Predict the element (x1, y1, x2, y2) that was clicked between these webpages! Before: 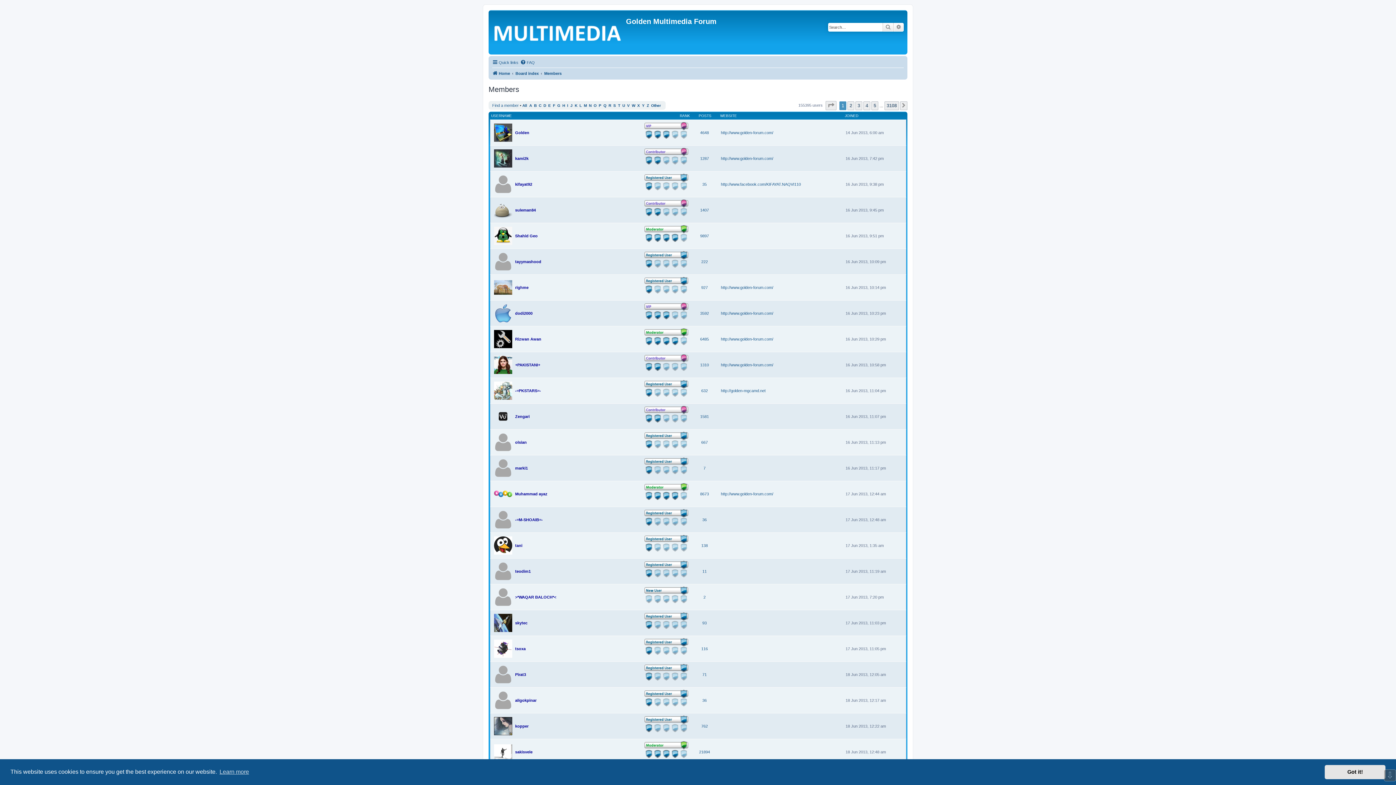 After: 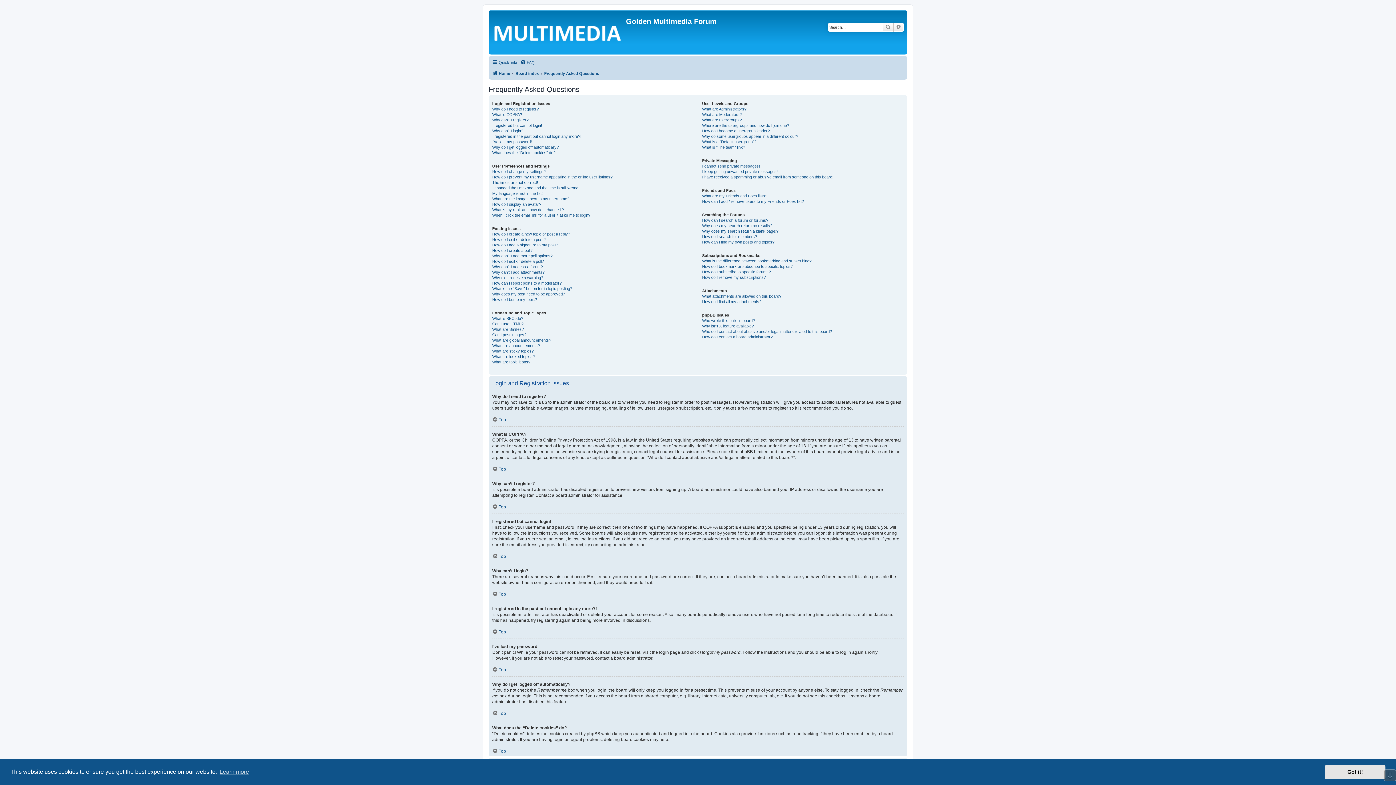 Action: bbox: (520, 58, 534, 66) label: FAQ